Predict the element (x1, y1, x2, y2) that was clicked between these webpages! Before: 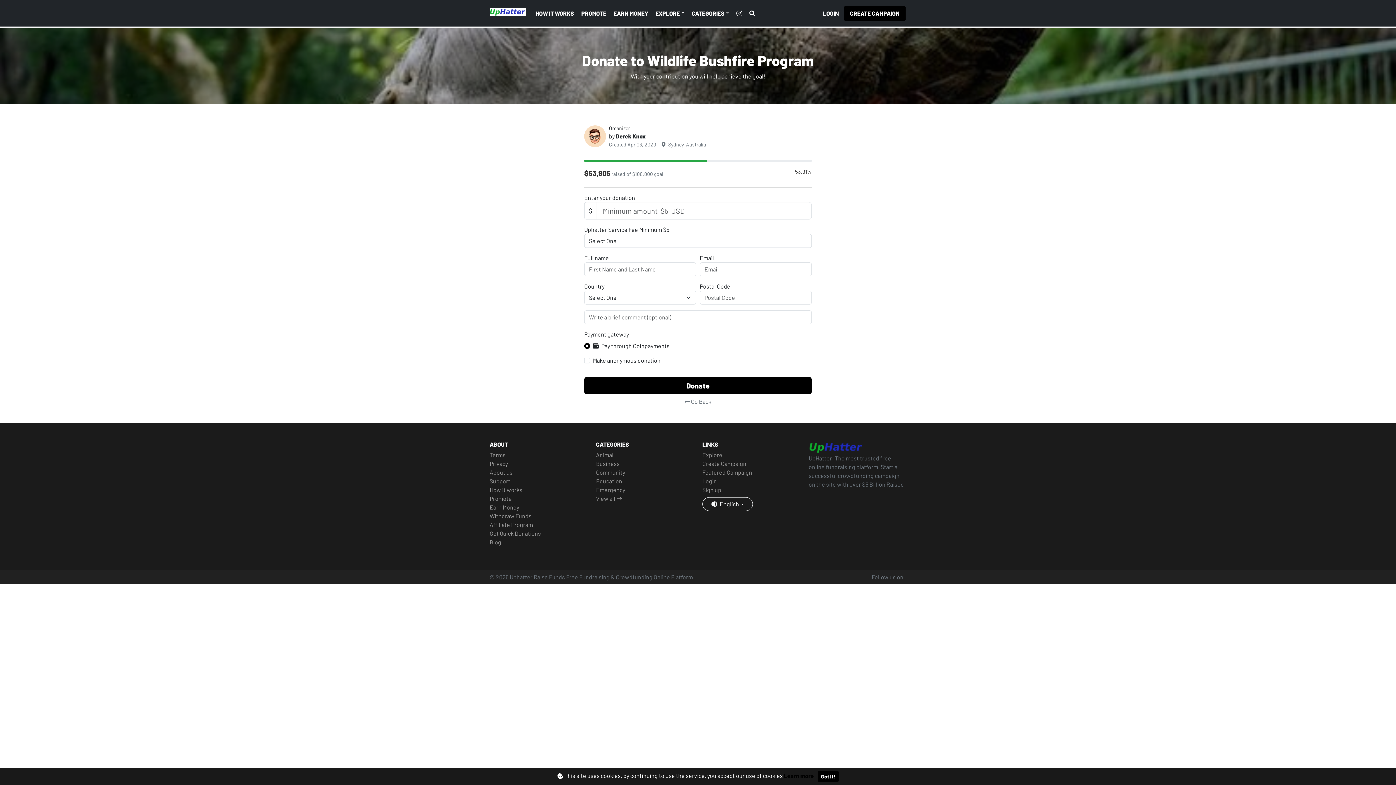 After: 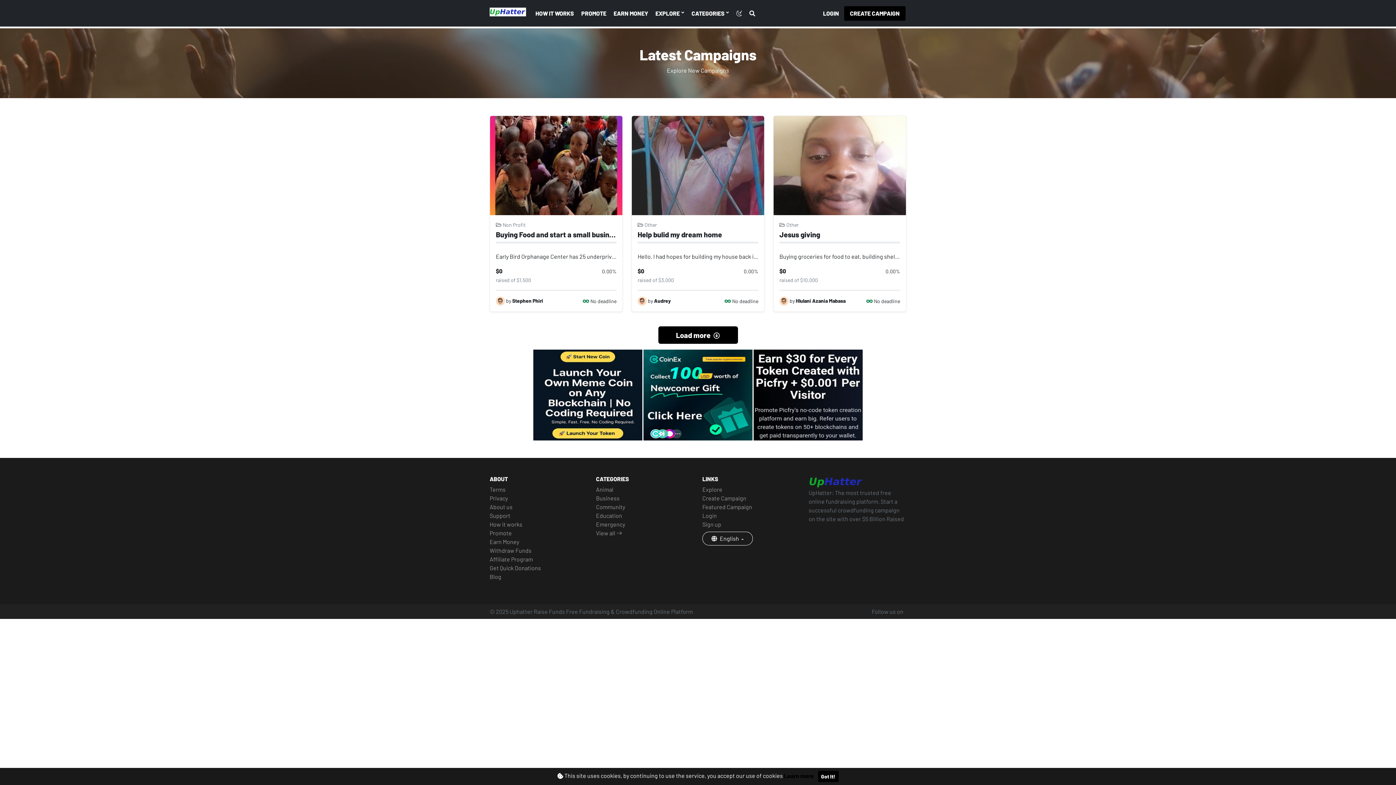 Action: label: Explore bbox: (702, 451, 722, 458)